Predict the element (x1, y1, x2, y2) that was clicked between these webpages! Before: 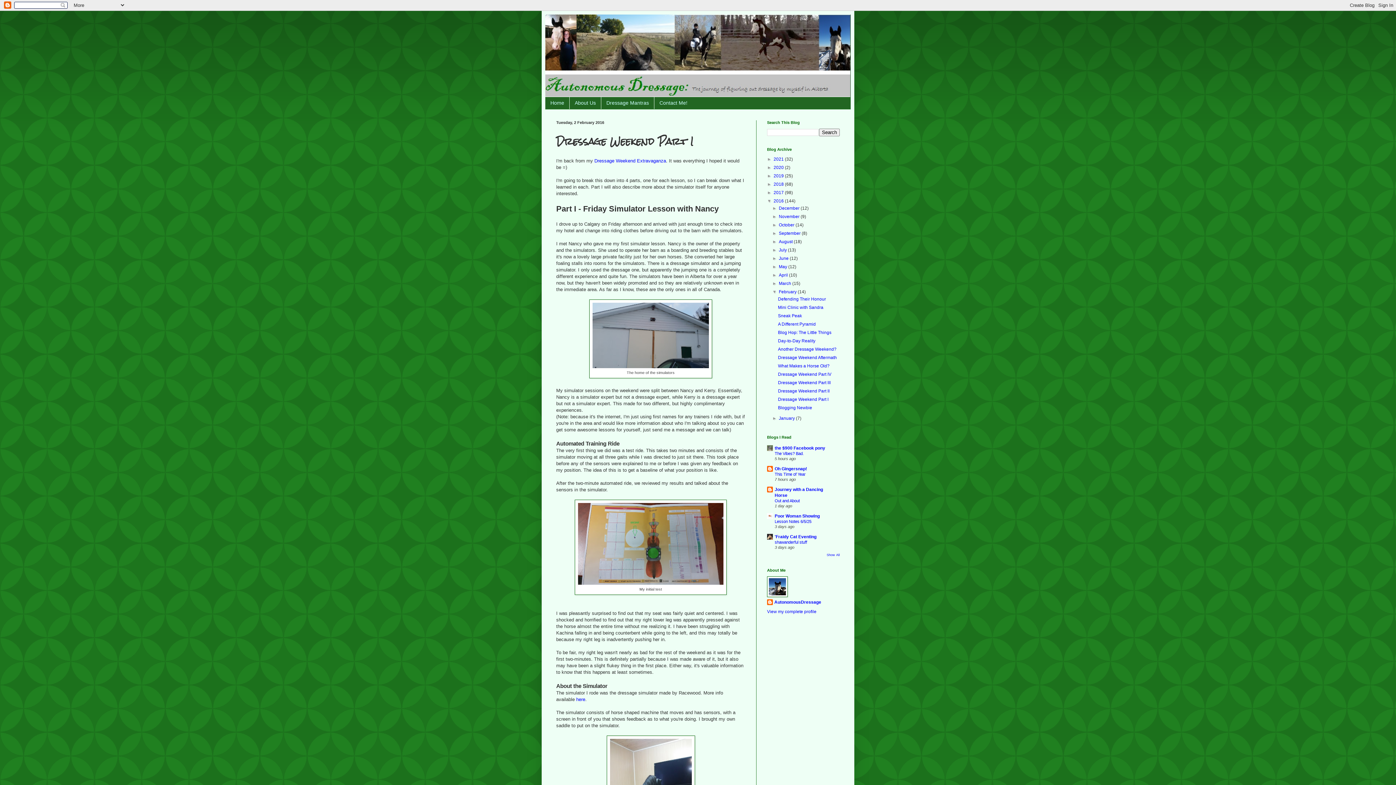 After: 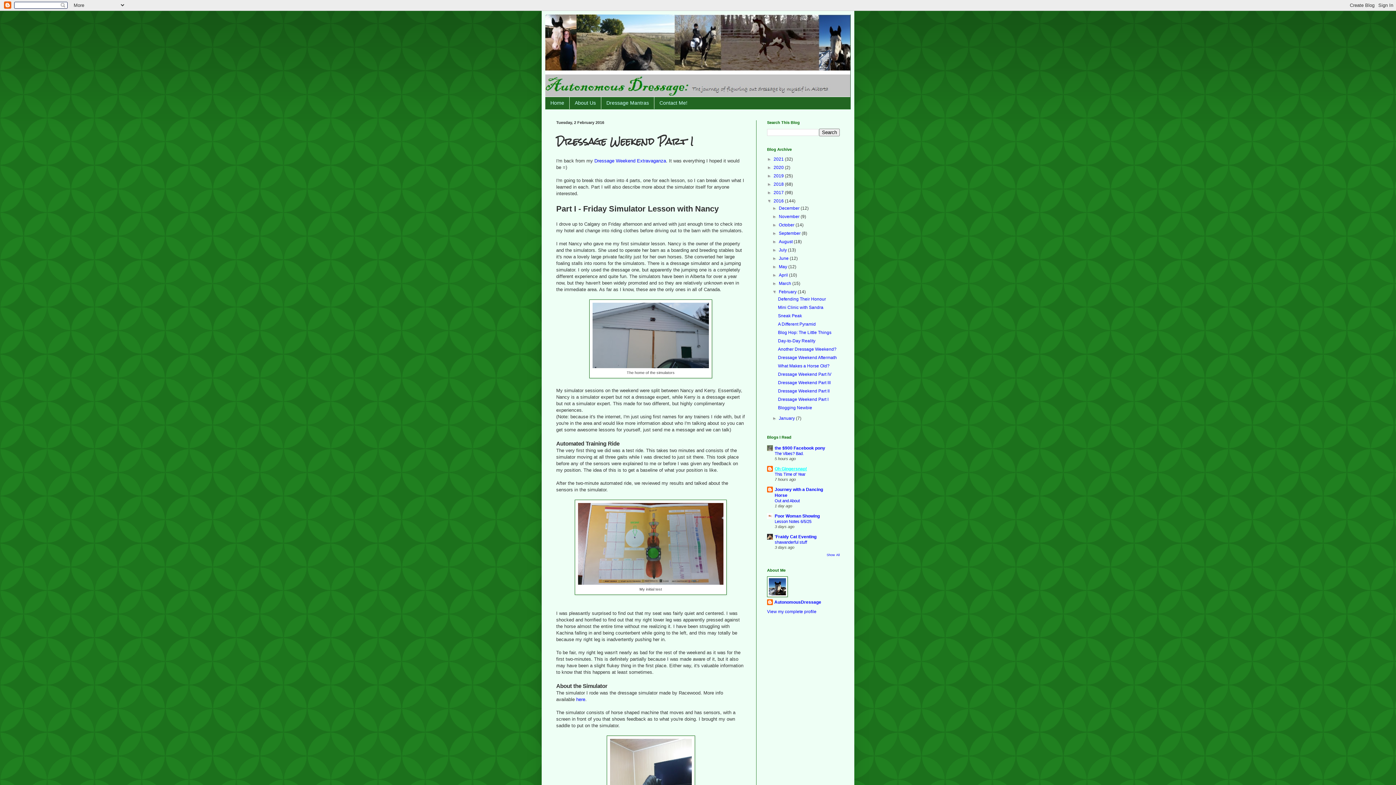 Action: label: Oh Gingersnap! bbox: (774, 466, 807, 471)